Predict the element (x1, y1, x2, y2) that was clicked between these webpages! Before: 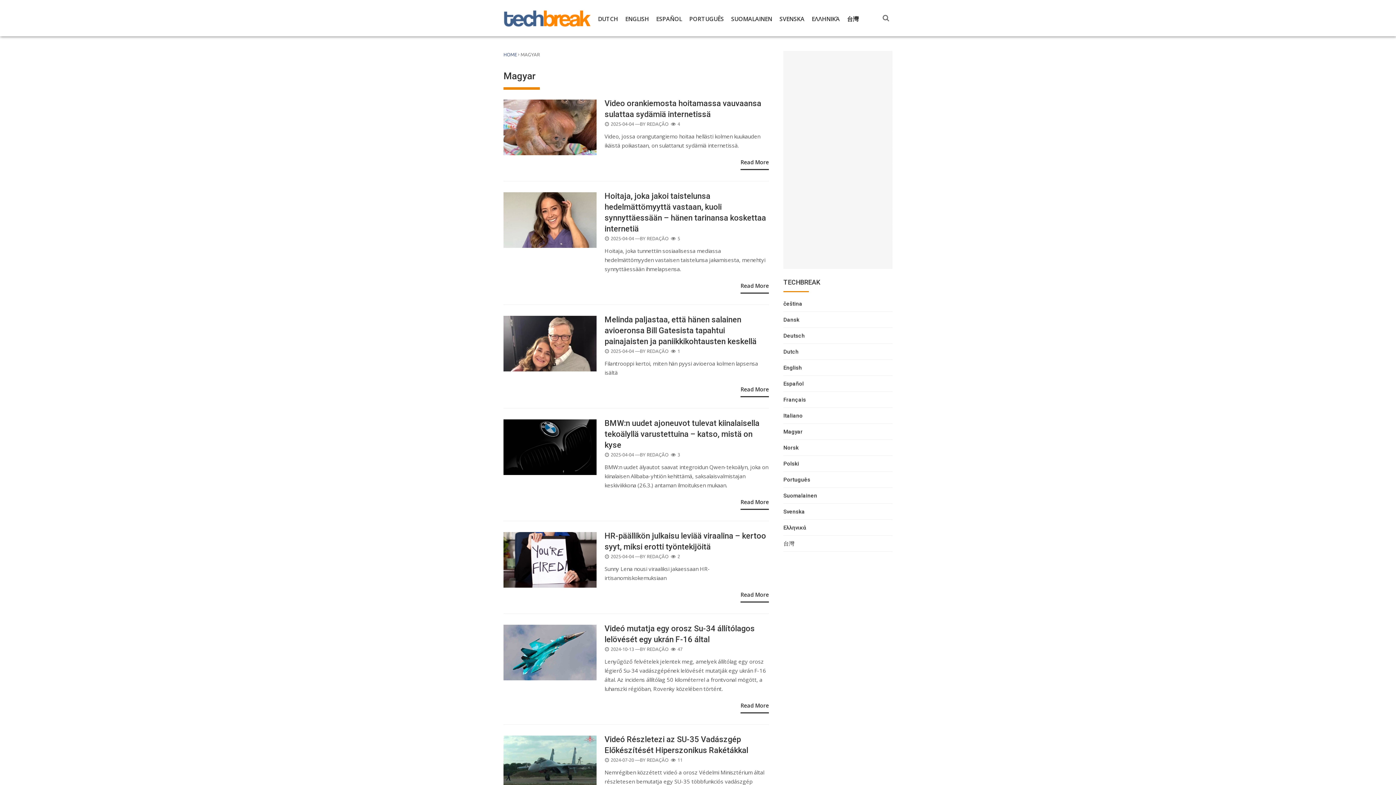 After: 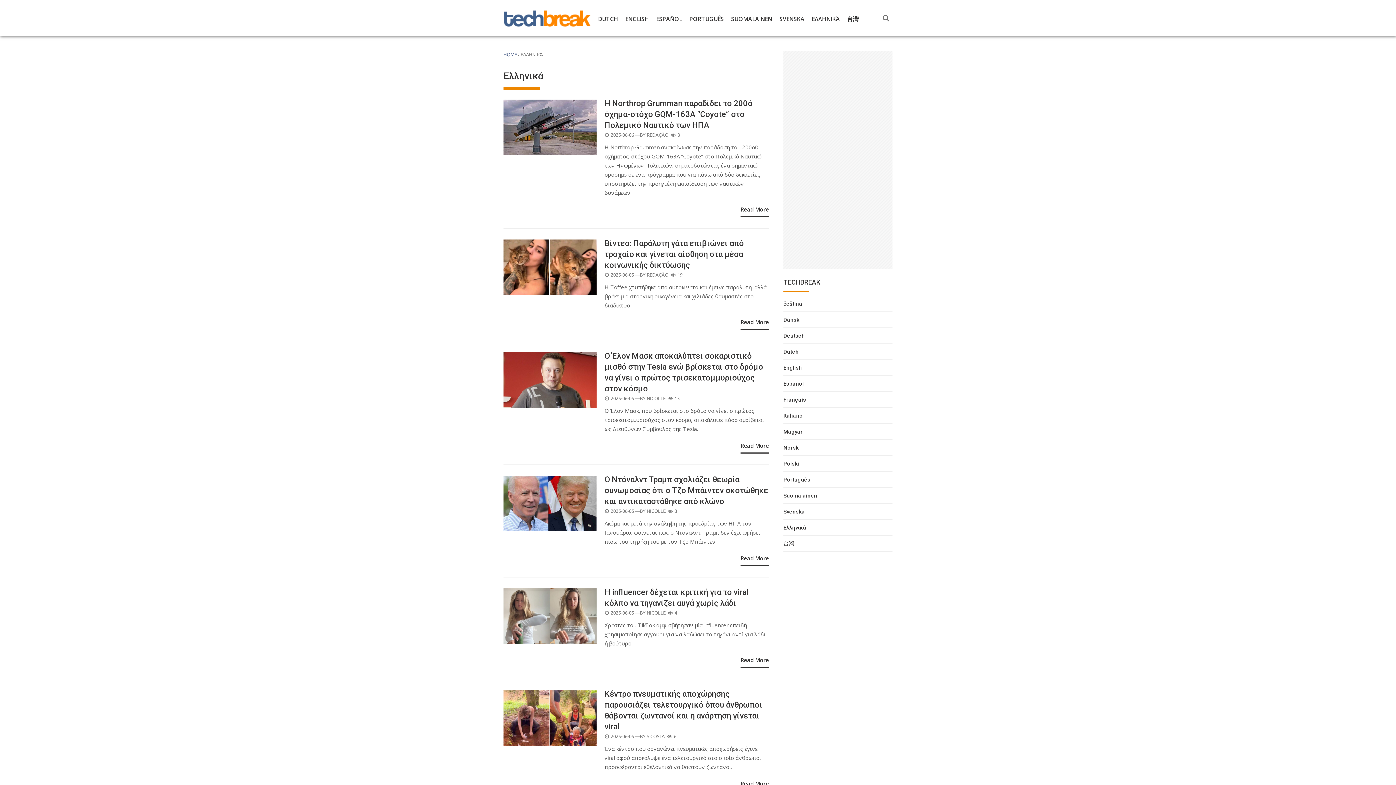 Action: label: ΕΛΛΗΝΙΚΆ bbox: (812, 14, 840, 23)